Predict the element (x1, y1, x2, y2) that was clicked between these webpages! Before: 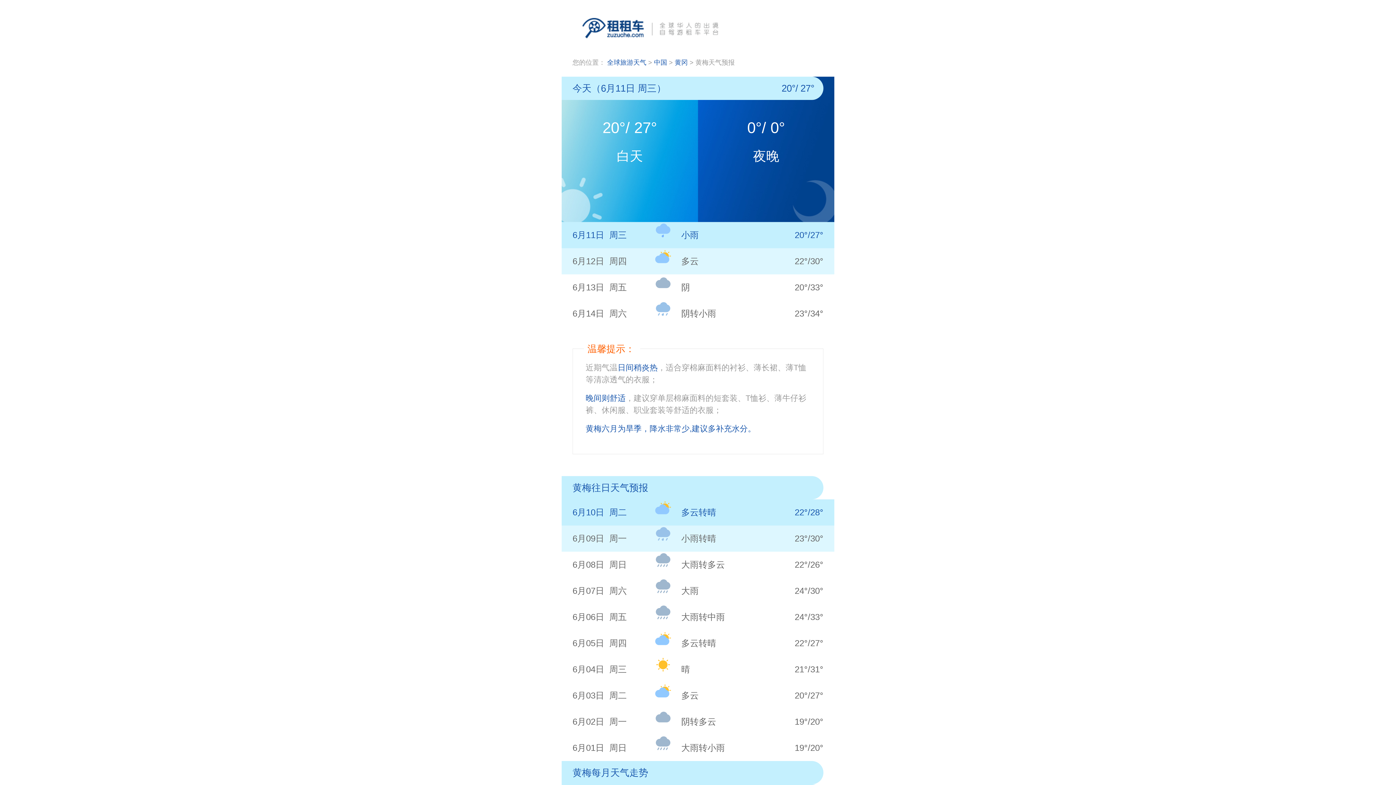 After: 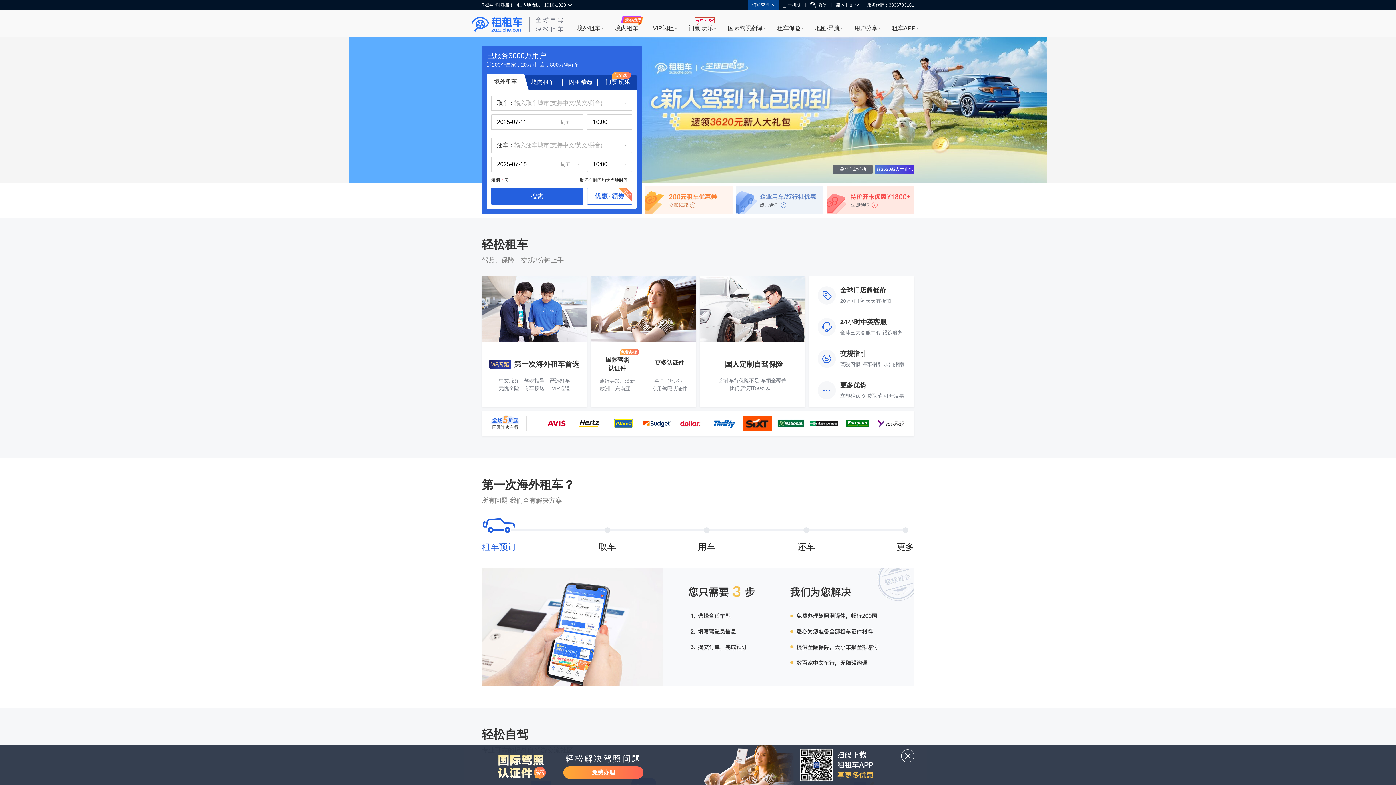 Action: bbox: (572, 17, 728, 39)